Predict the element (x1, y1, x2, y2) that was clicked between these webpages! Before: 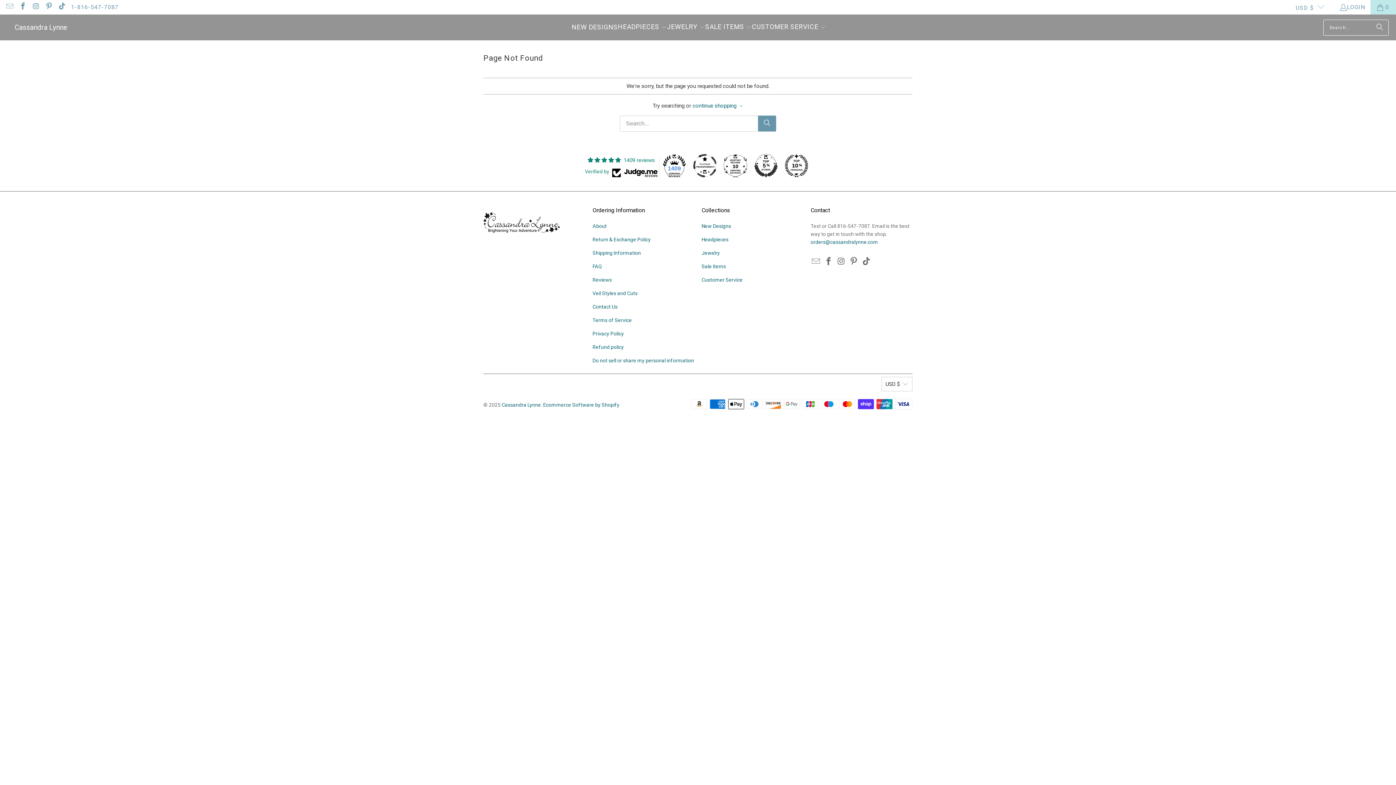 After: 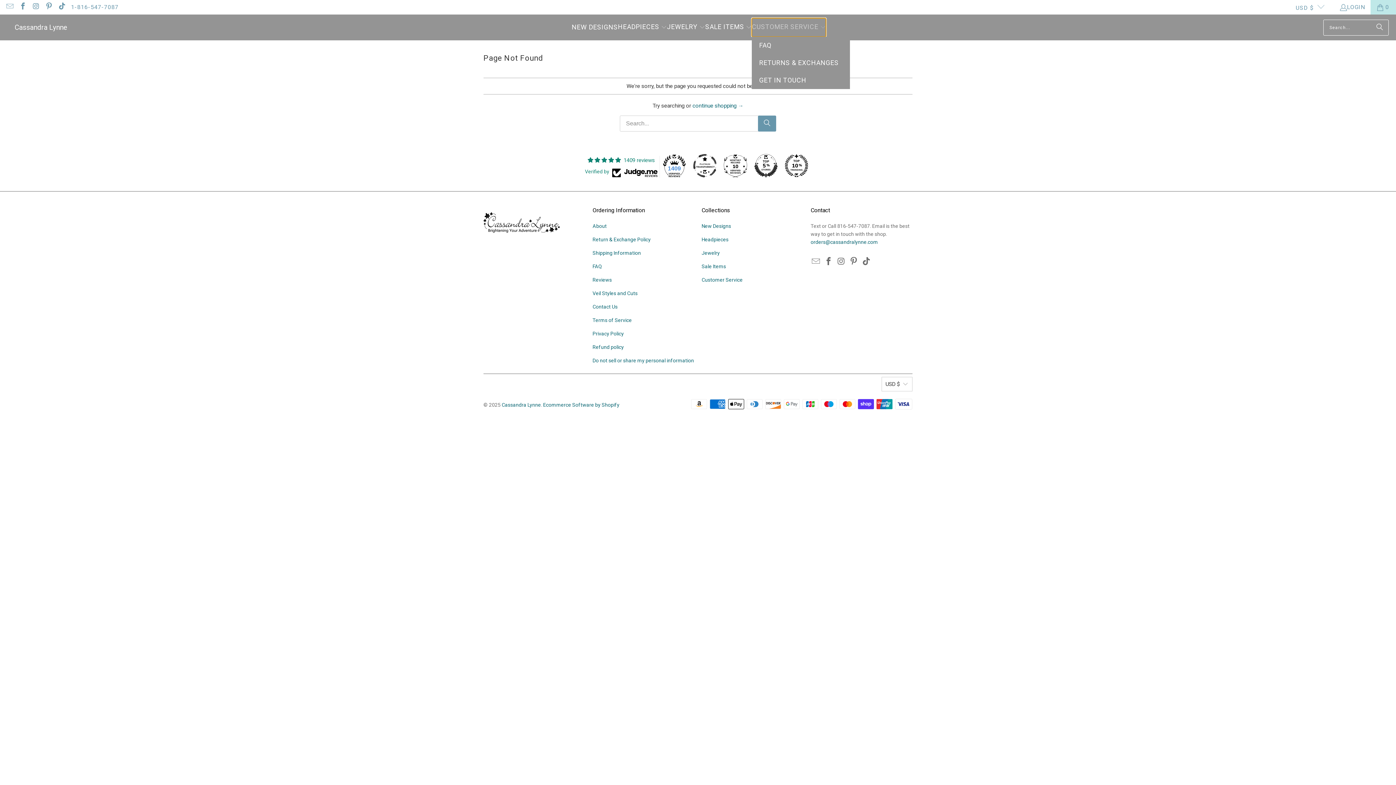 Action: label: CUSTOMER SERVICE  bbox: (752, 18, 826, 36)